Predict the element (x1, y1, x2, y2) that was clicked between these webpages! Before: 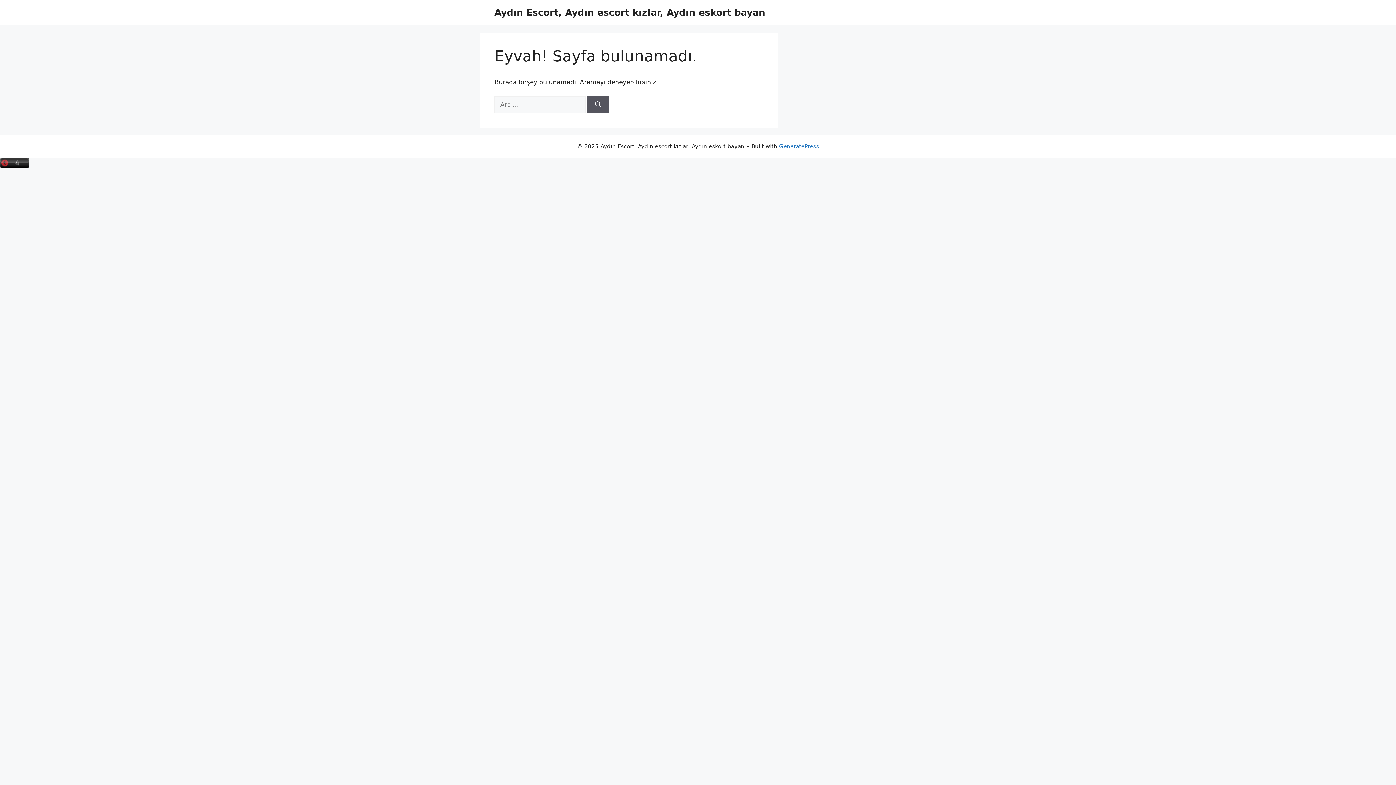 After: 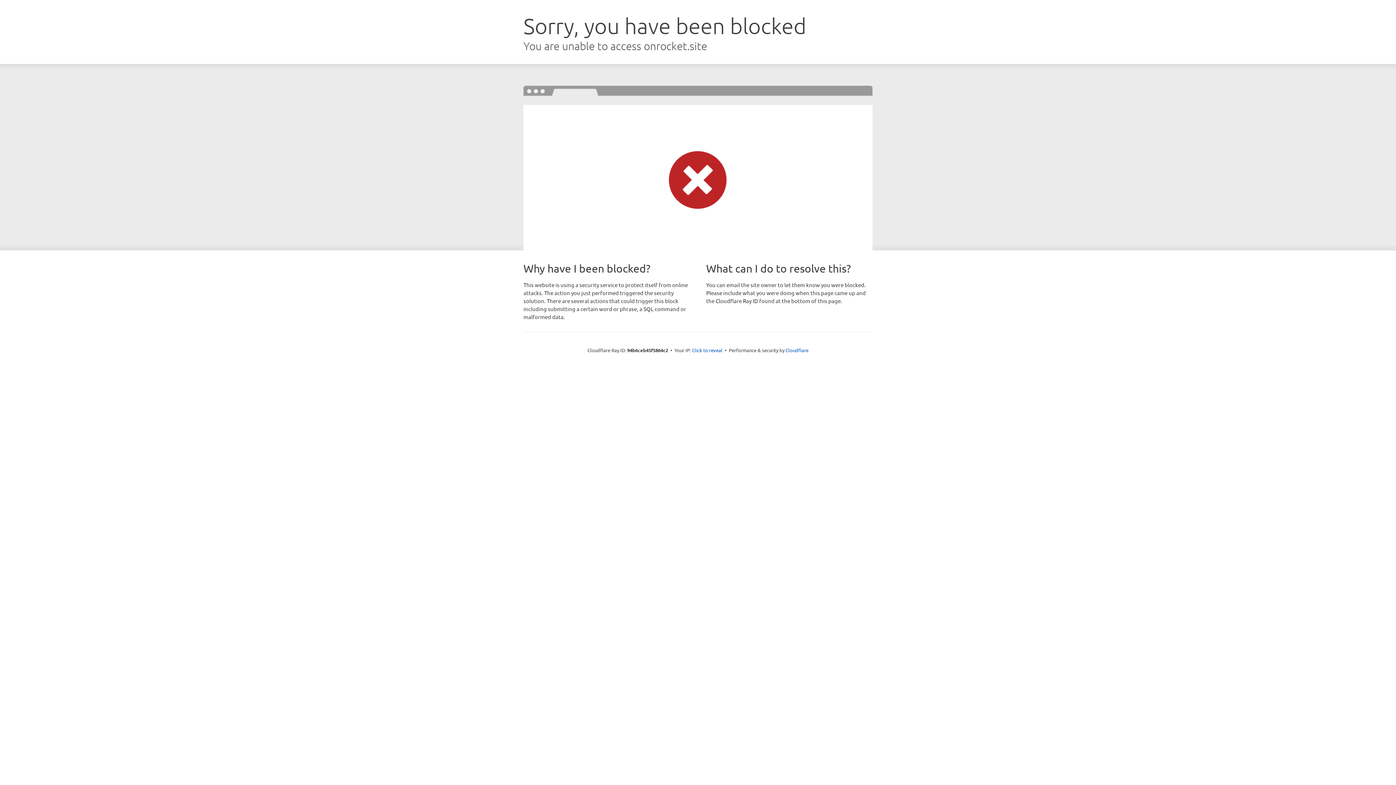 Action: bbox: (779, 143, 819, 149) label: GeneratePress